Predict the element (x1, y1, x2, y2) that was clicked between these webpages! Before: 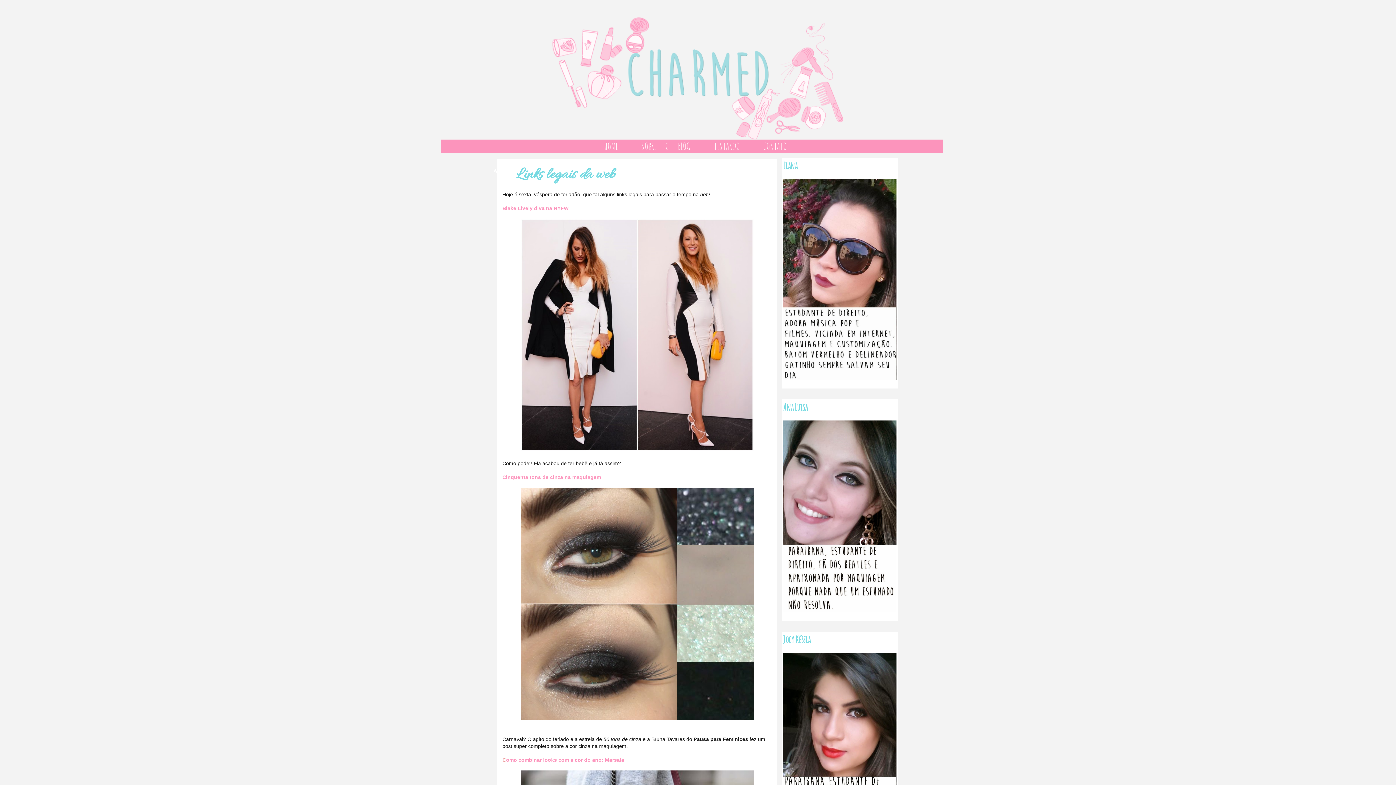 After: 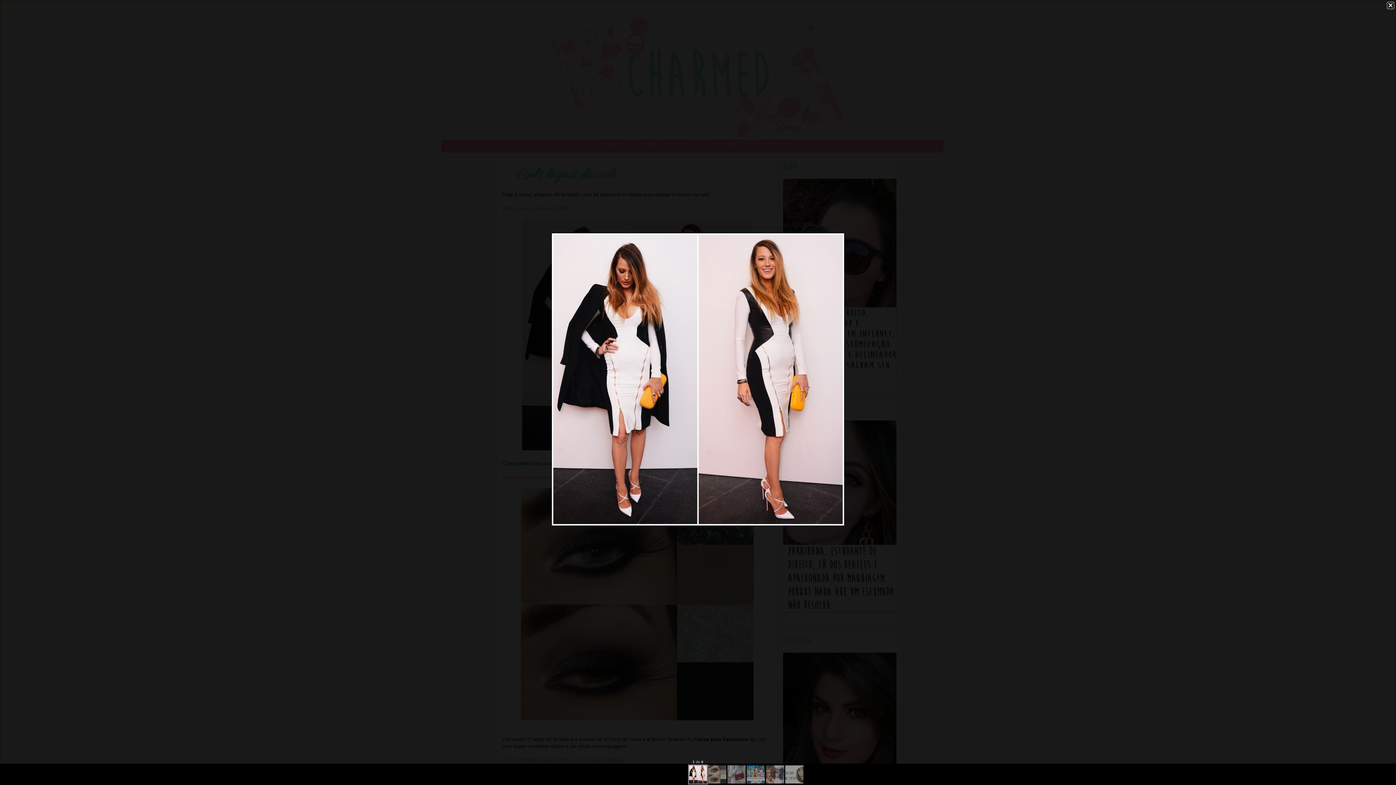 Action: bbox: (520, 446, 753, 452)